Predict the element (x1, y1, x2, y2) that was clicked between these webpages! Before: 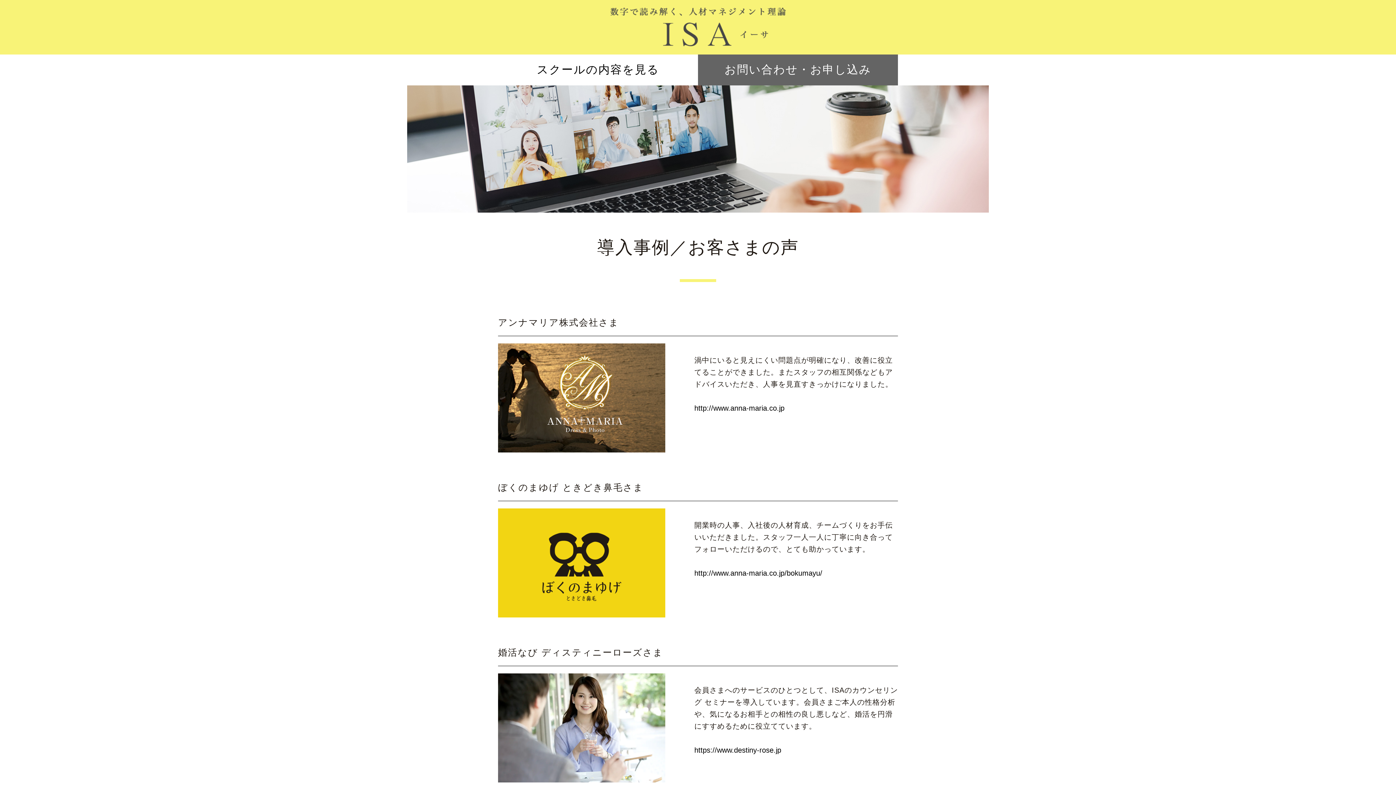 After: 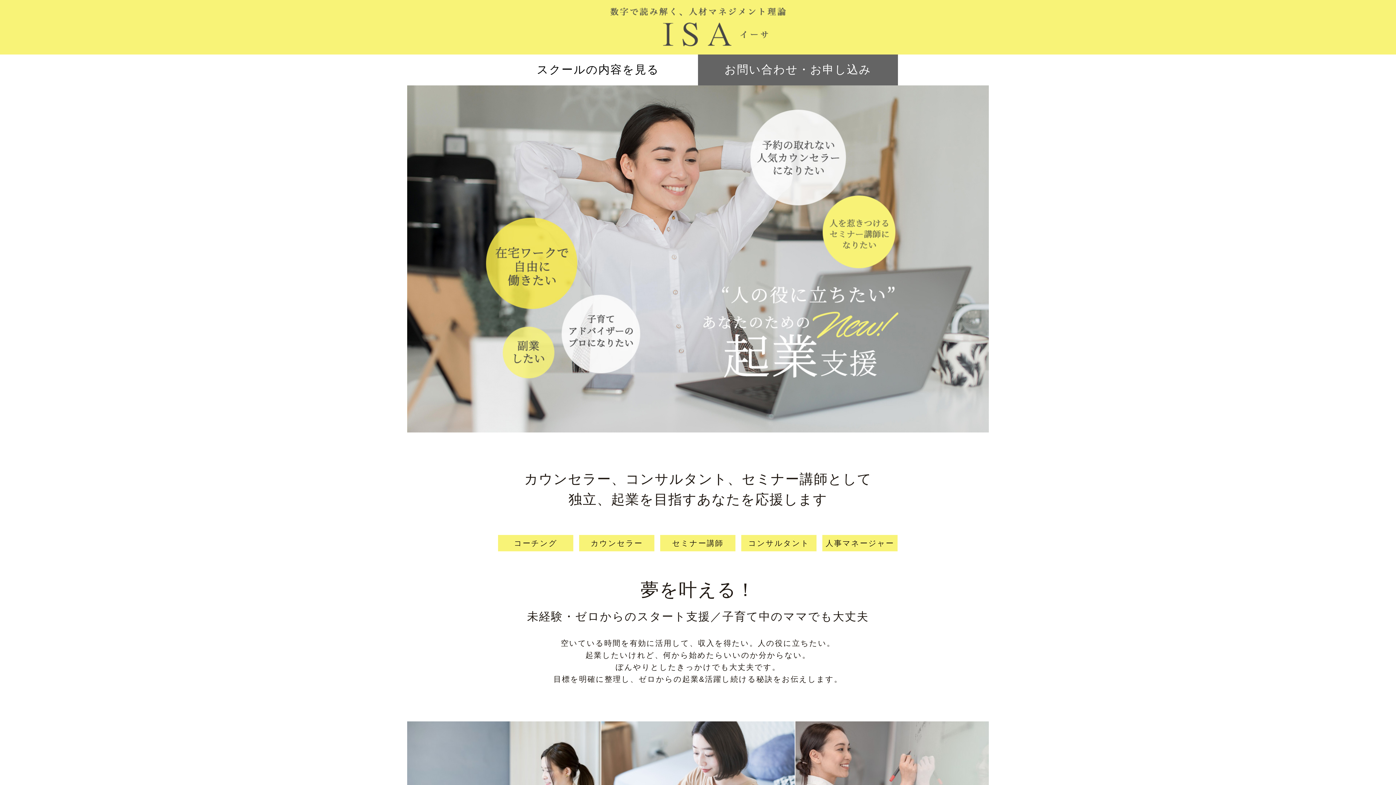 Action: bbox: (609, 1, 786, 10)